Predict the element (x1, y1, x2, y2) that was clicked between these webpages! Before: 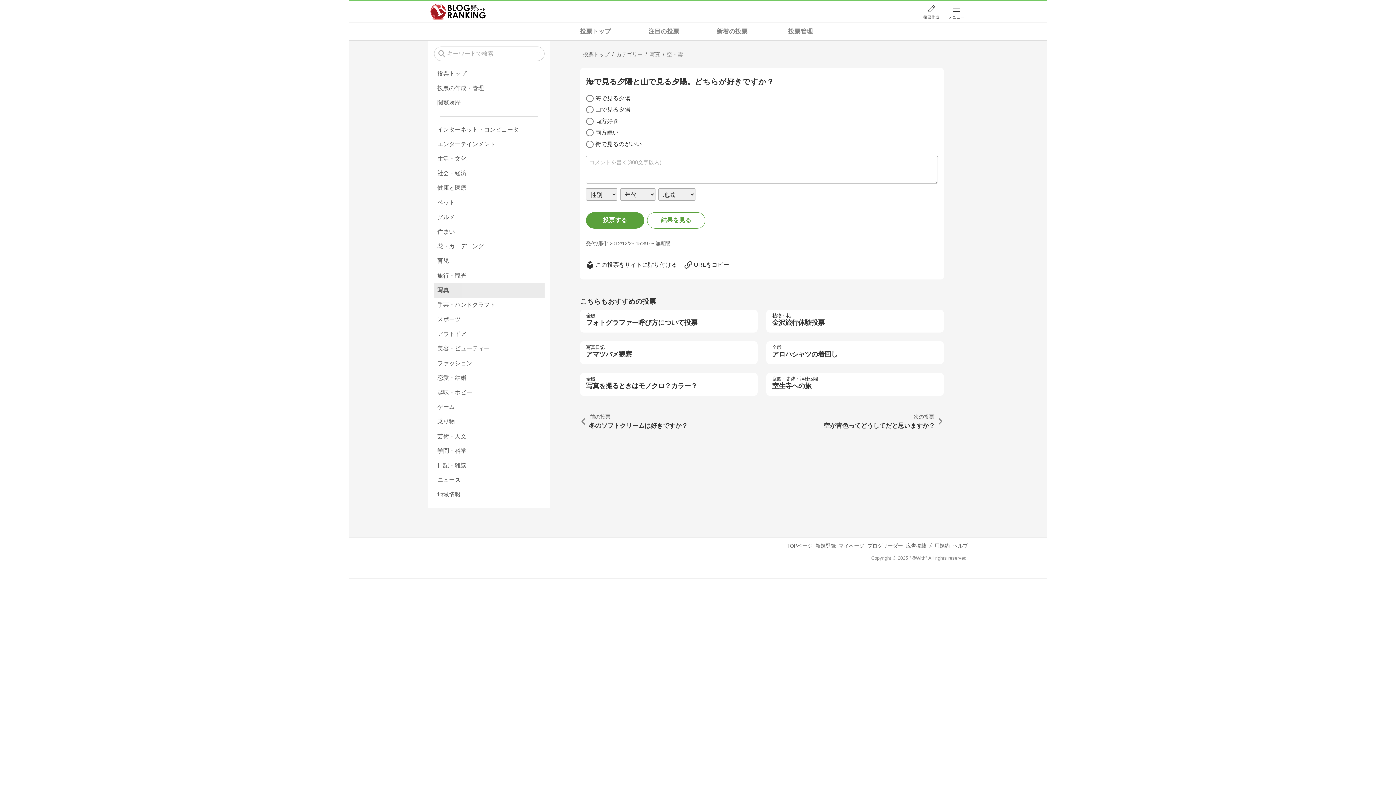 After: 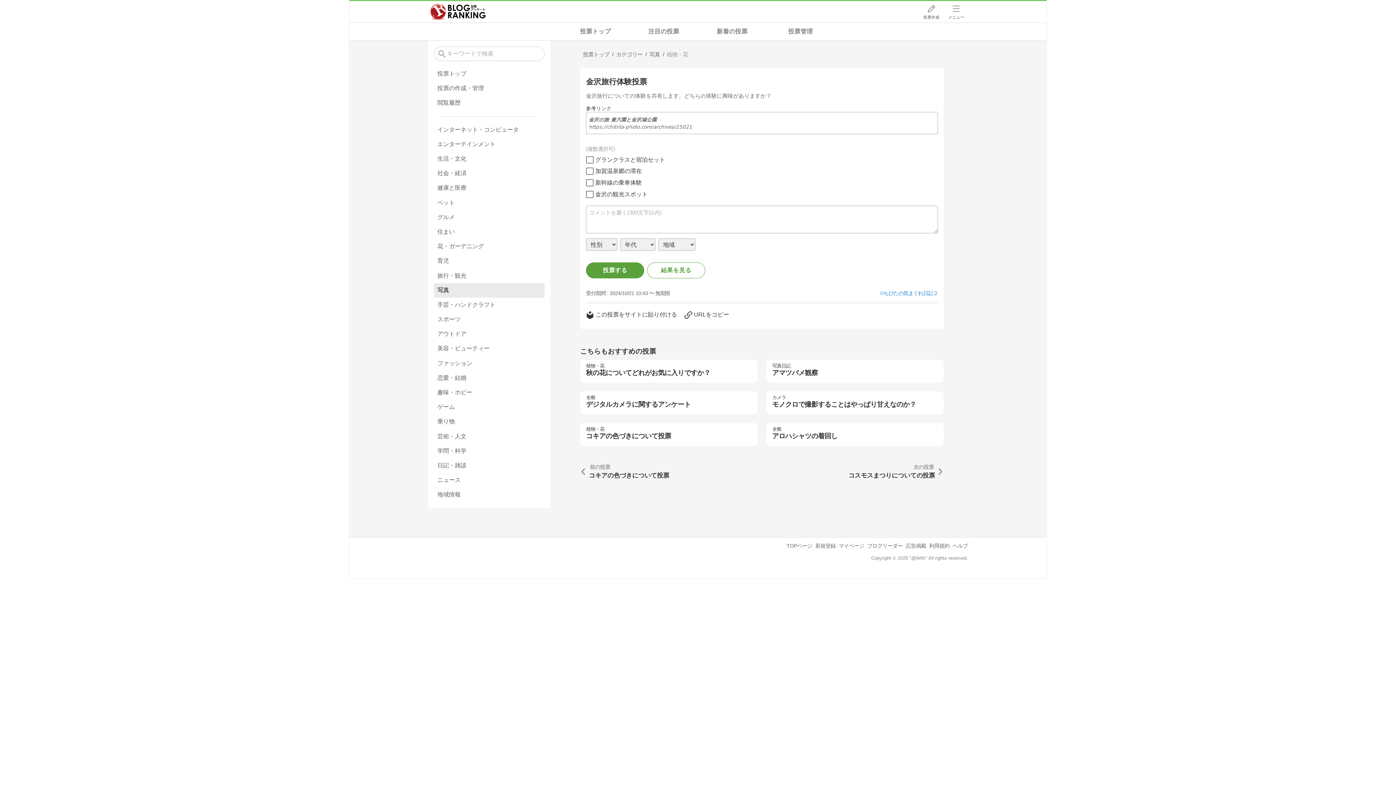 Action: bbox: (766, 309, 944, 332) label: 金沢旅行体験投票